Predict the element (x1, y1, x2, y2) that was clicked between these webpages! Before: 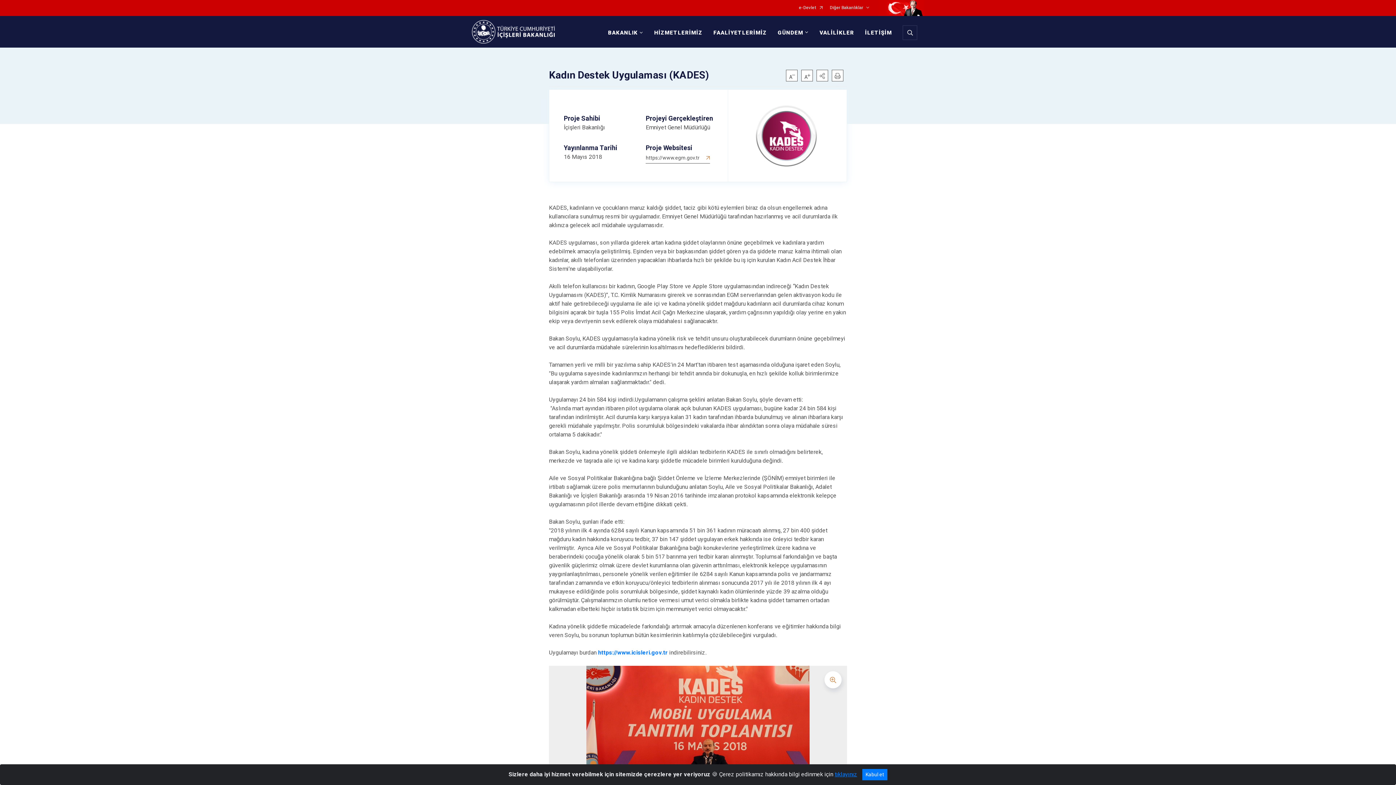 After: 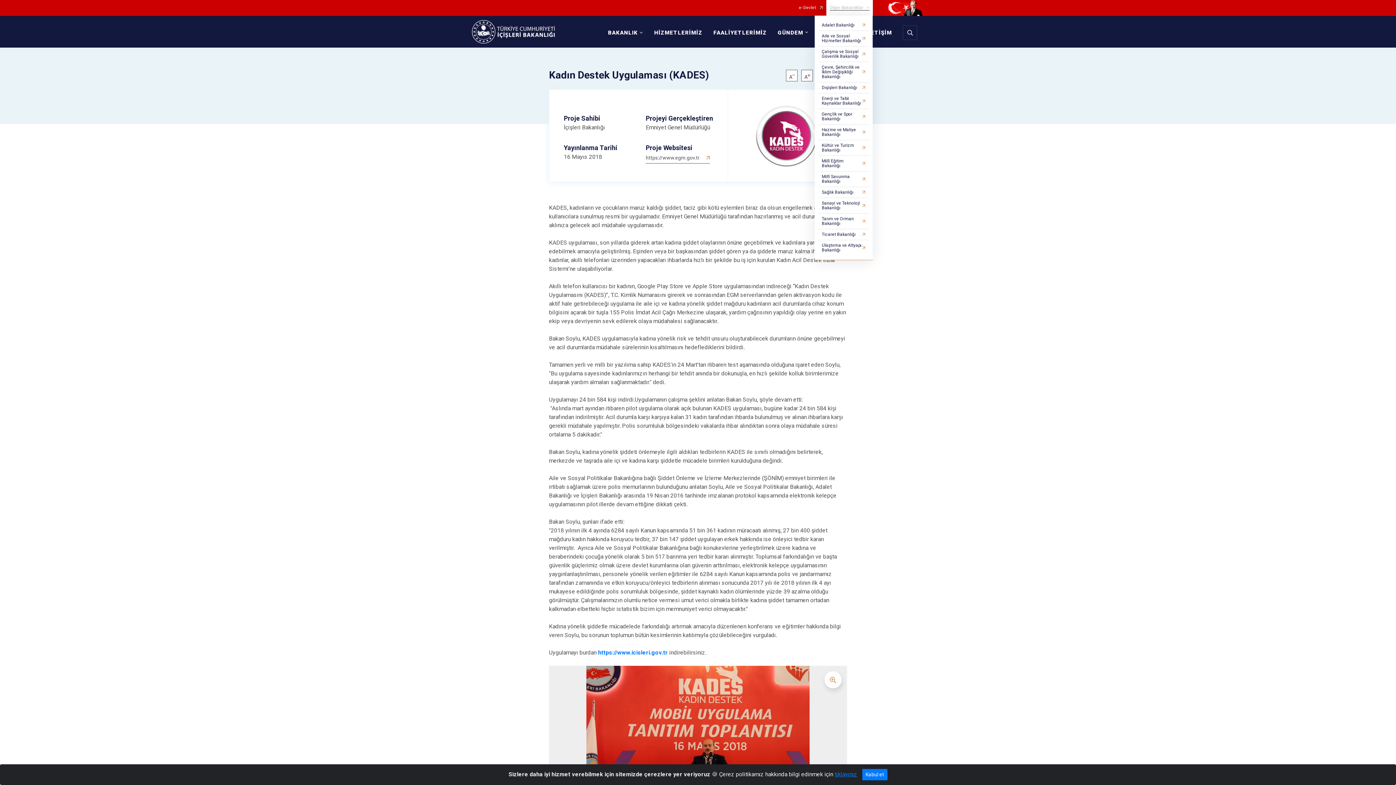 Action: label: Diğer Bakanlıklar bbox: (830, 5, 869, 10)